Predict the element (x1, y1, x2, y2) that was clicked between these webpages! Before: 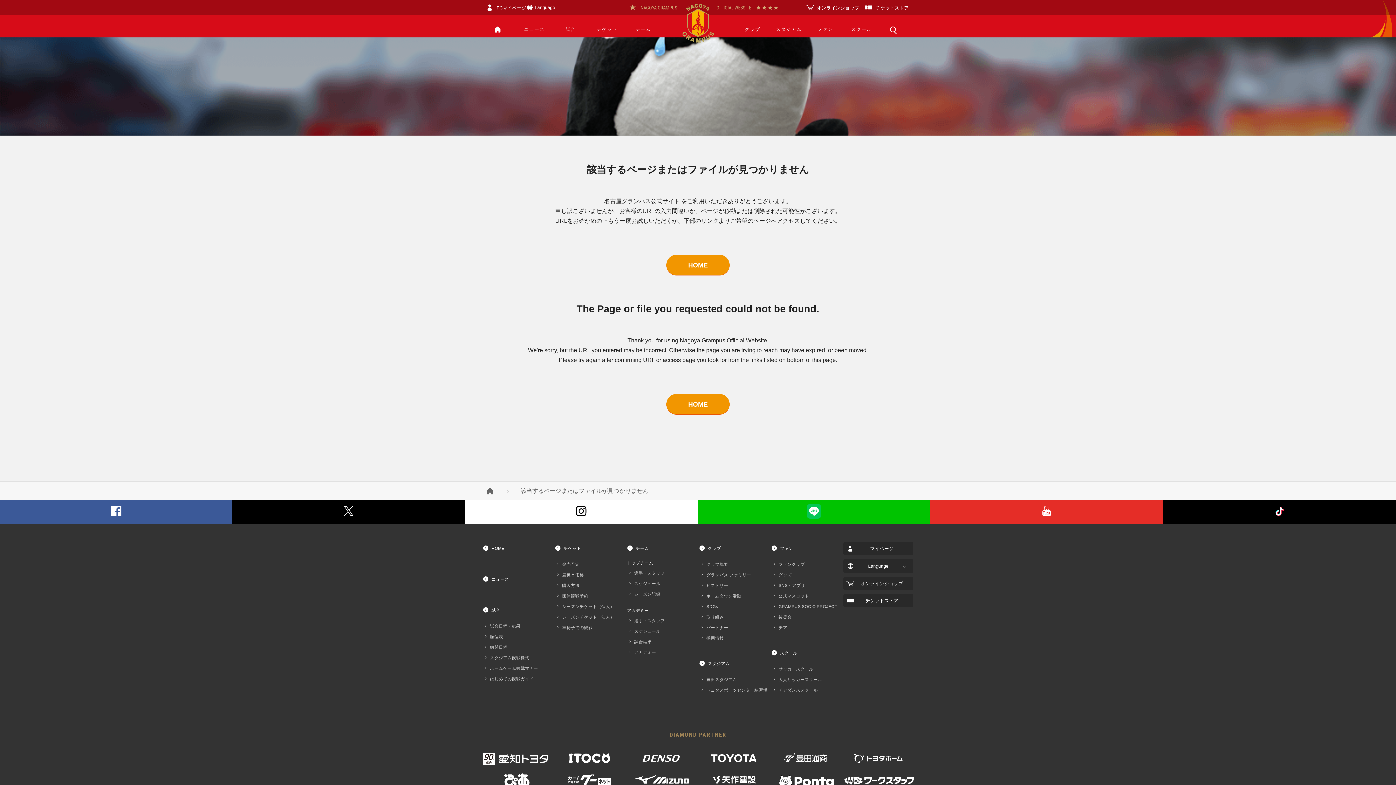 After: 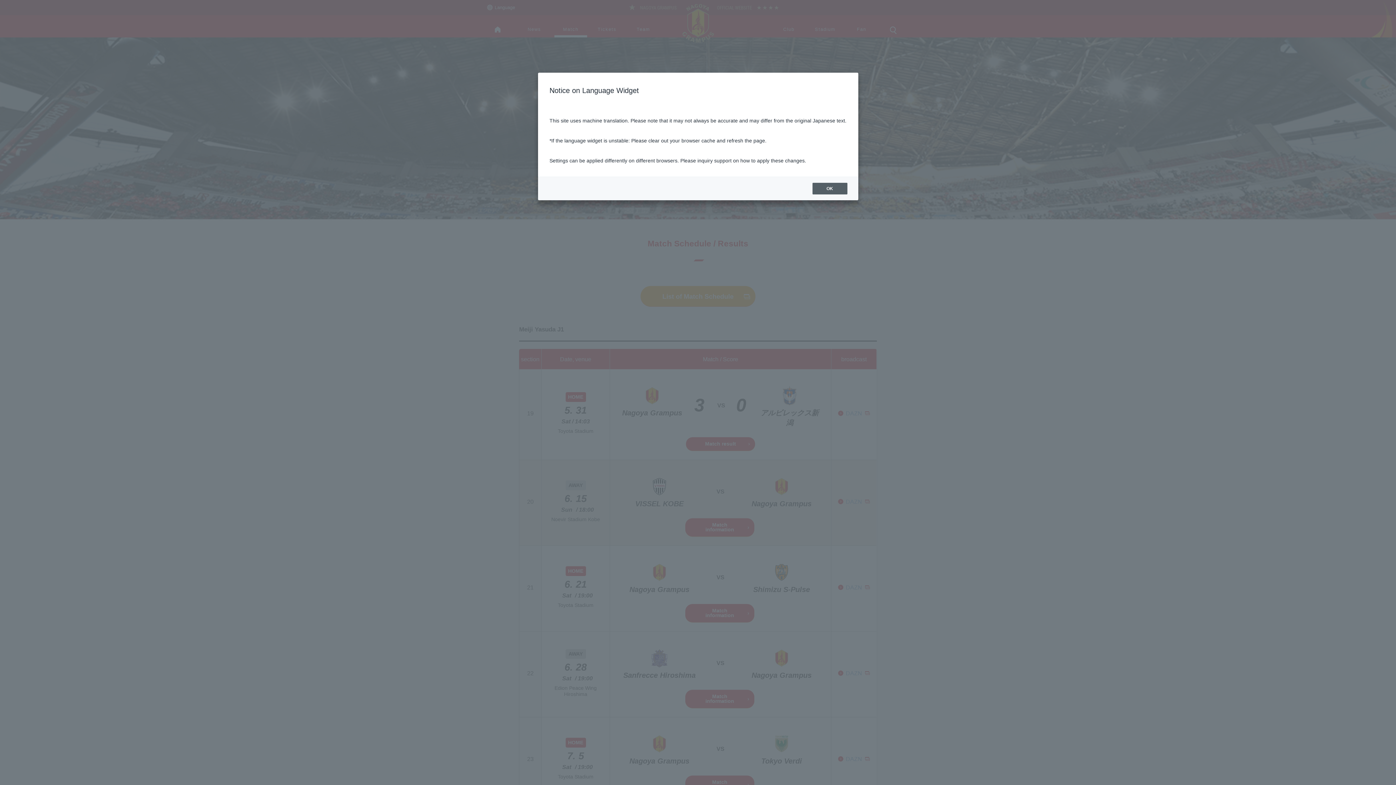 Action: label: 試合 bbox: (482, 597, 500, 620)